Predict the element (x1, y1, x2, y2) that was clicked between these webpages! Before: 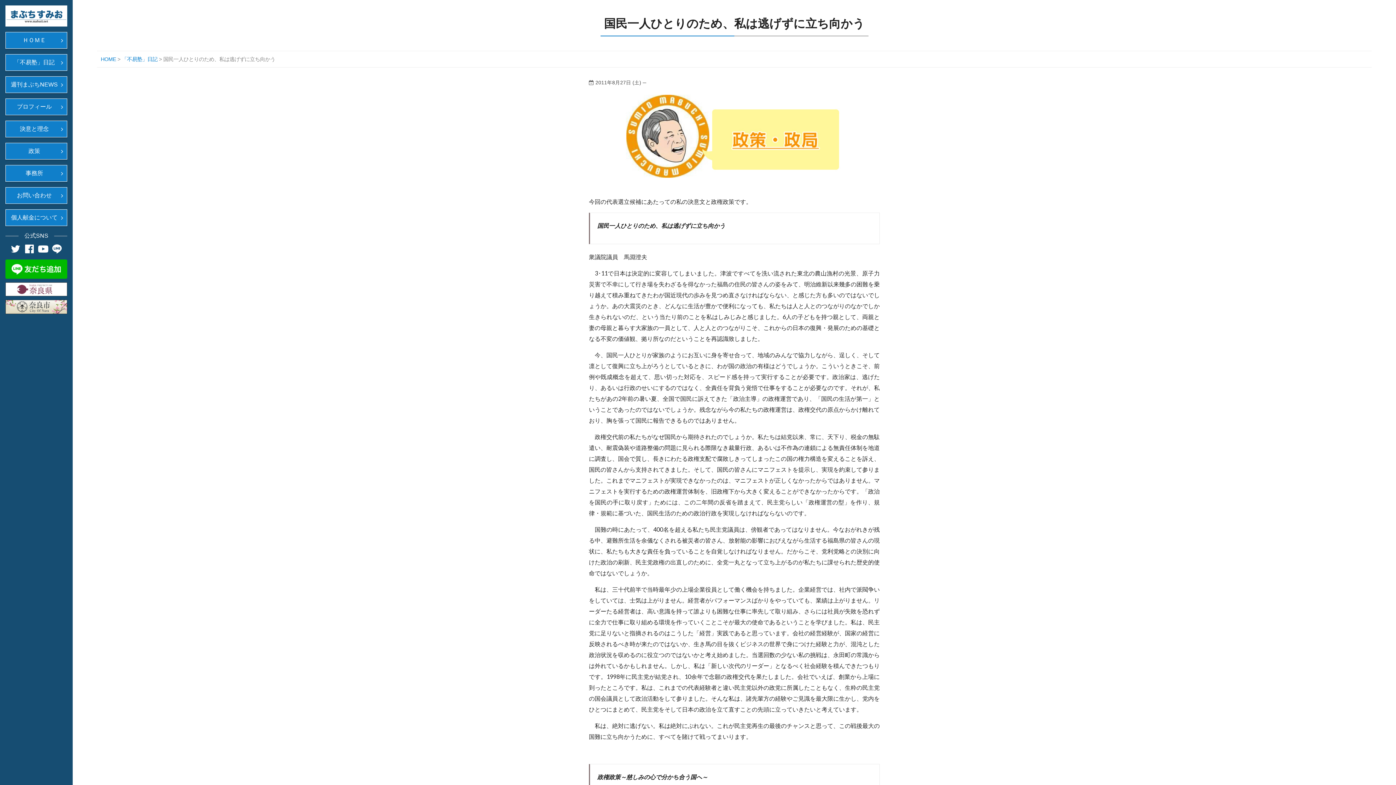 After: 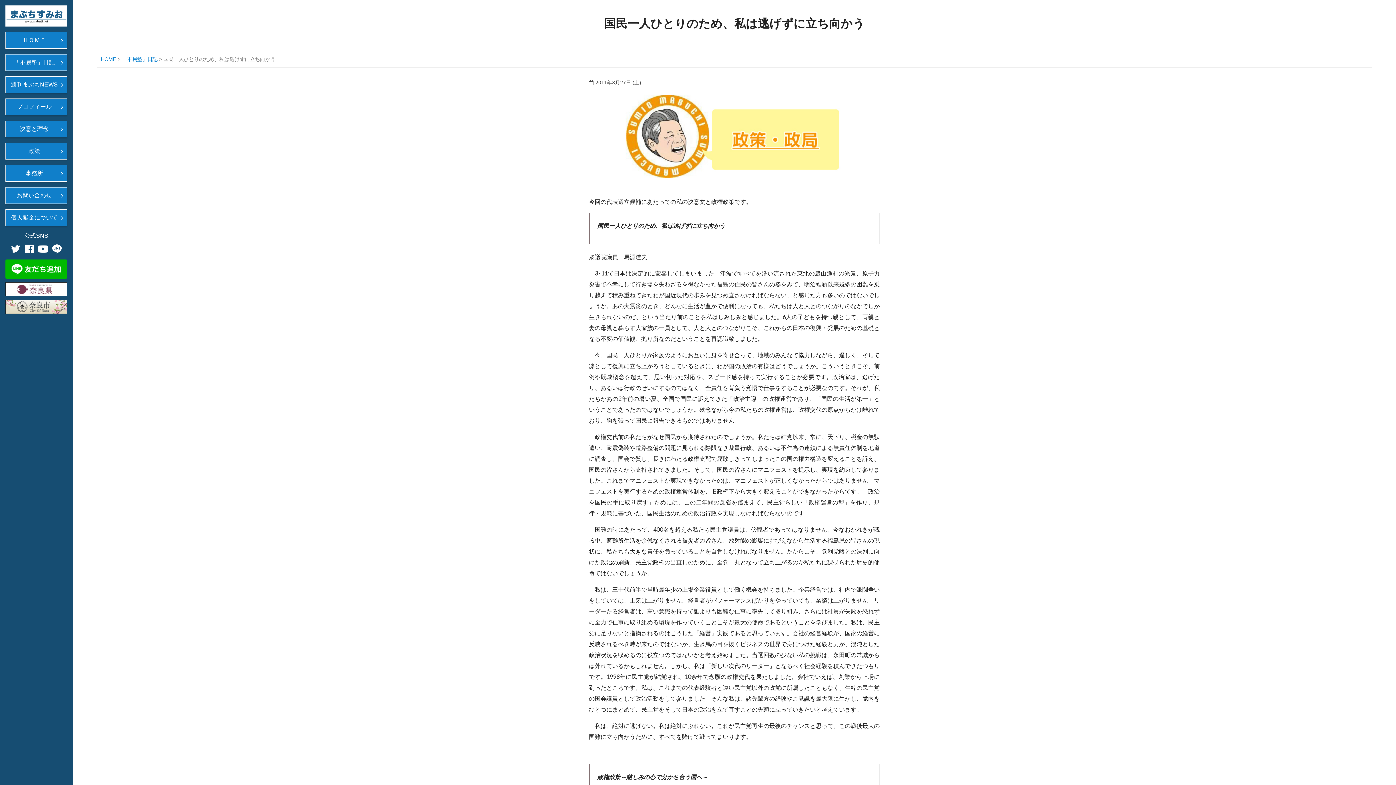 Action: bbox: (10, 243, 20, 254)